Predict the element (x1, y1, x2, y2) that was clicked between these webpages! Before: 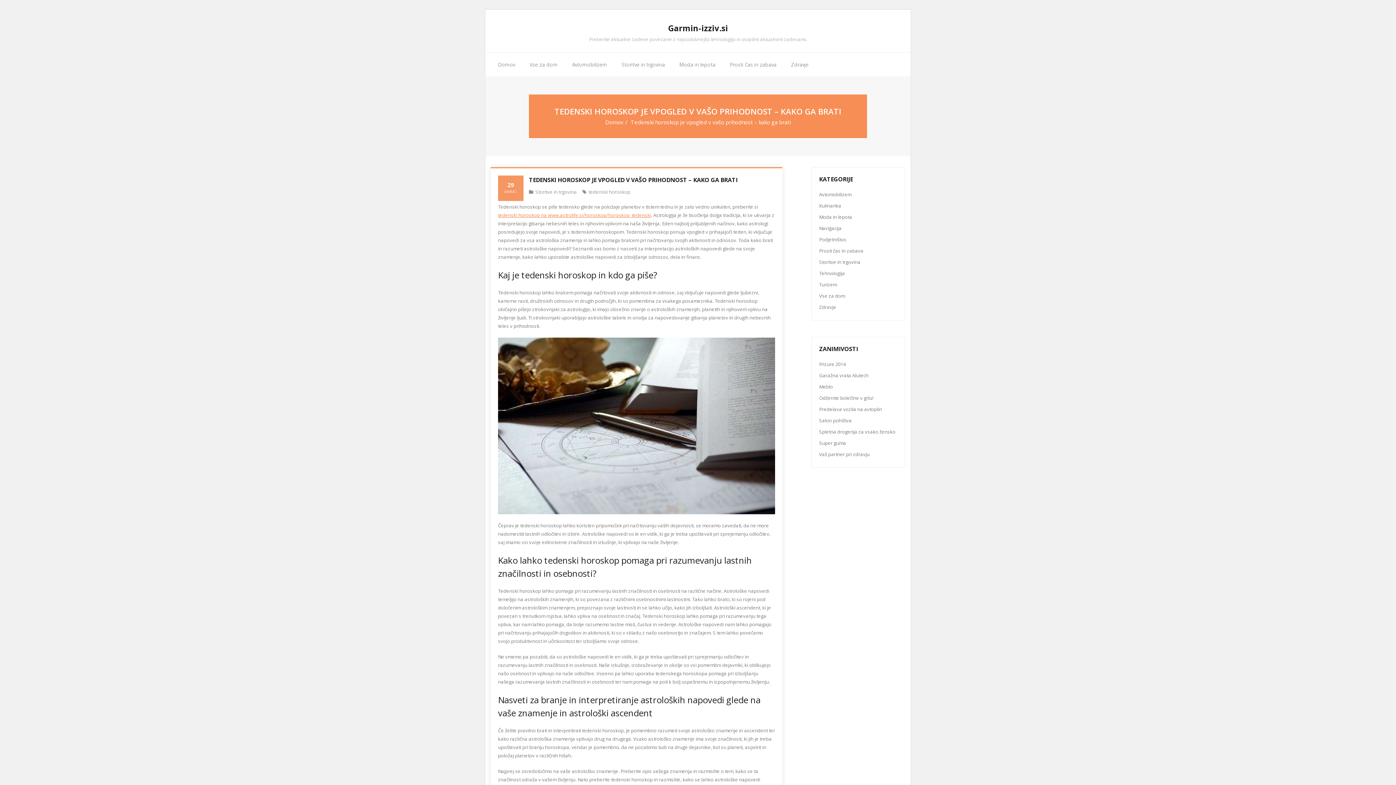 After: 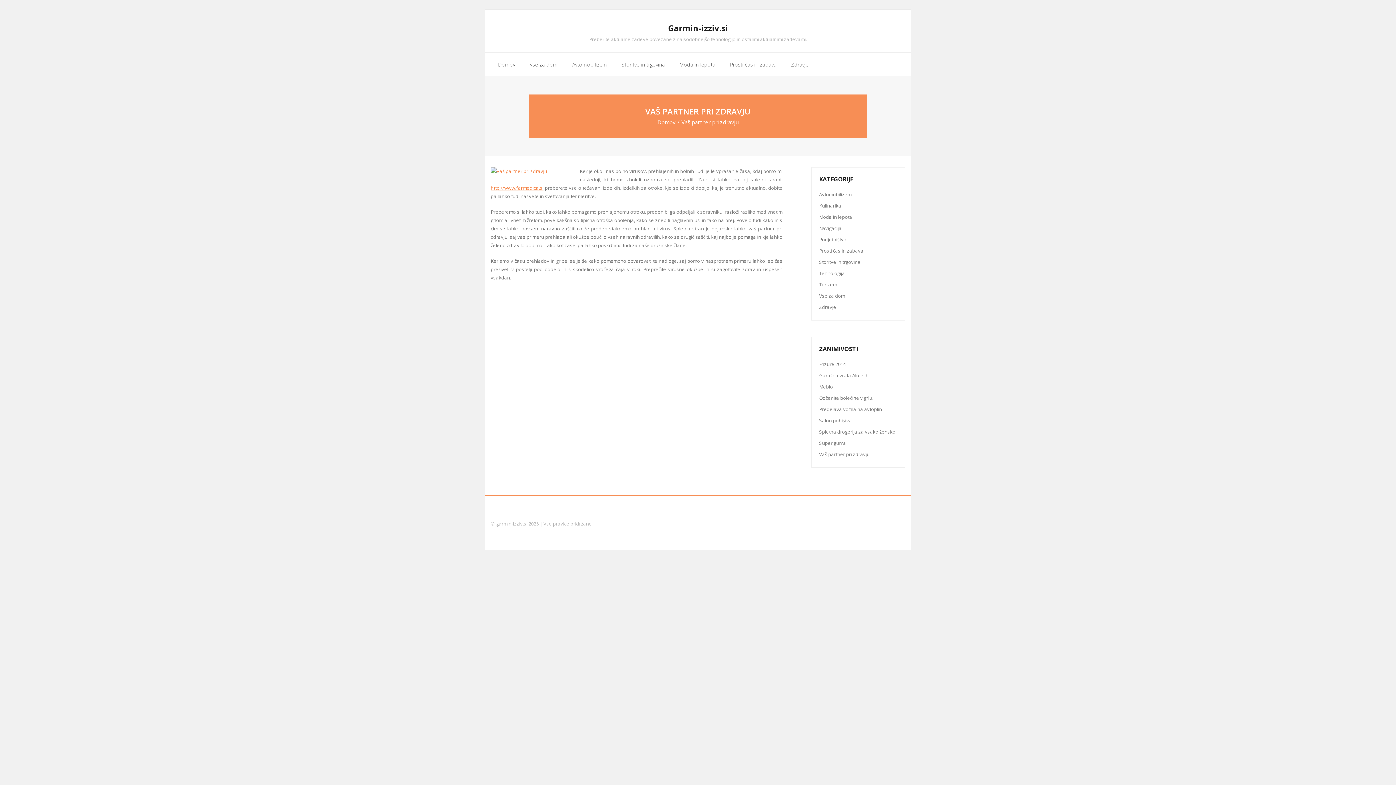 Action: label: Vaš partner pri zdravju bbox: (819, 449, 869, 460)